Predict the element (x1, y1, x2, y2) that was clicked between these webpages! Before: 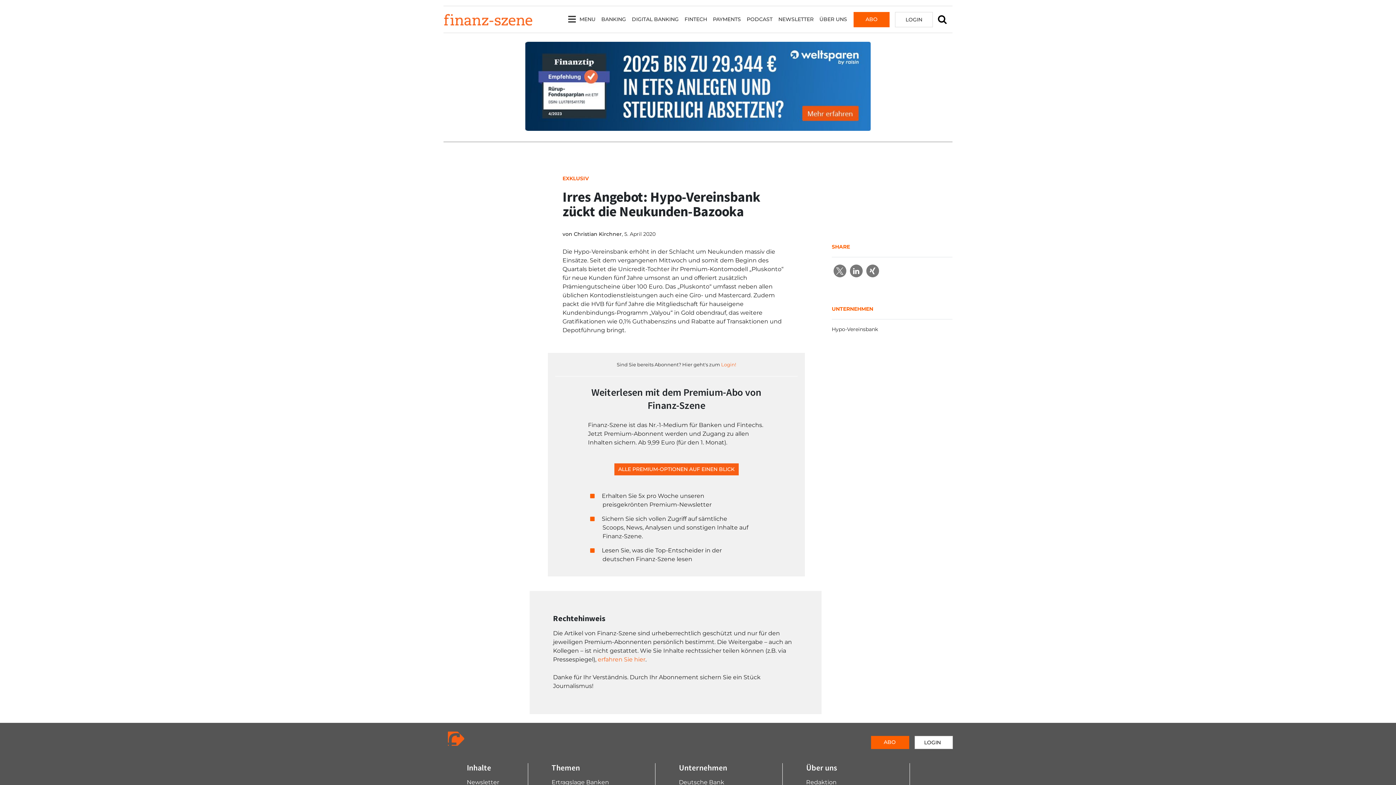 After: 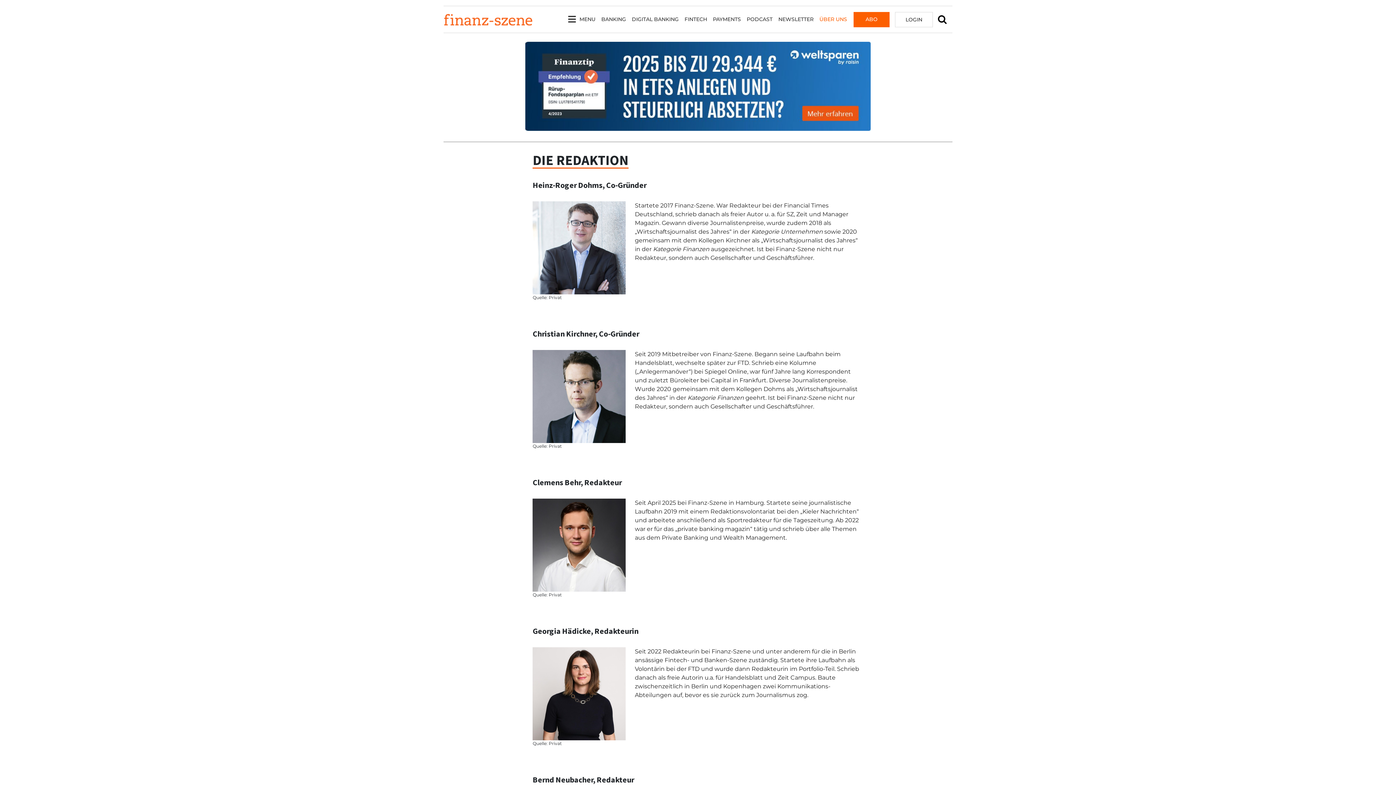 Action: label: Redaktion bbox: (806, 779, 836, 786)